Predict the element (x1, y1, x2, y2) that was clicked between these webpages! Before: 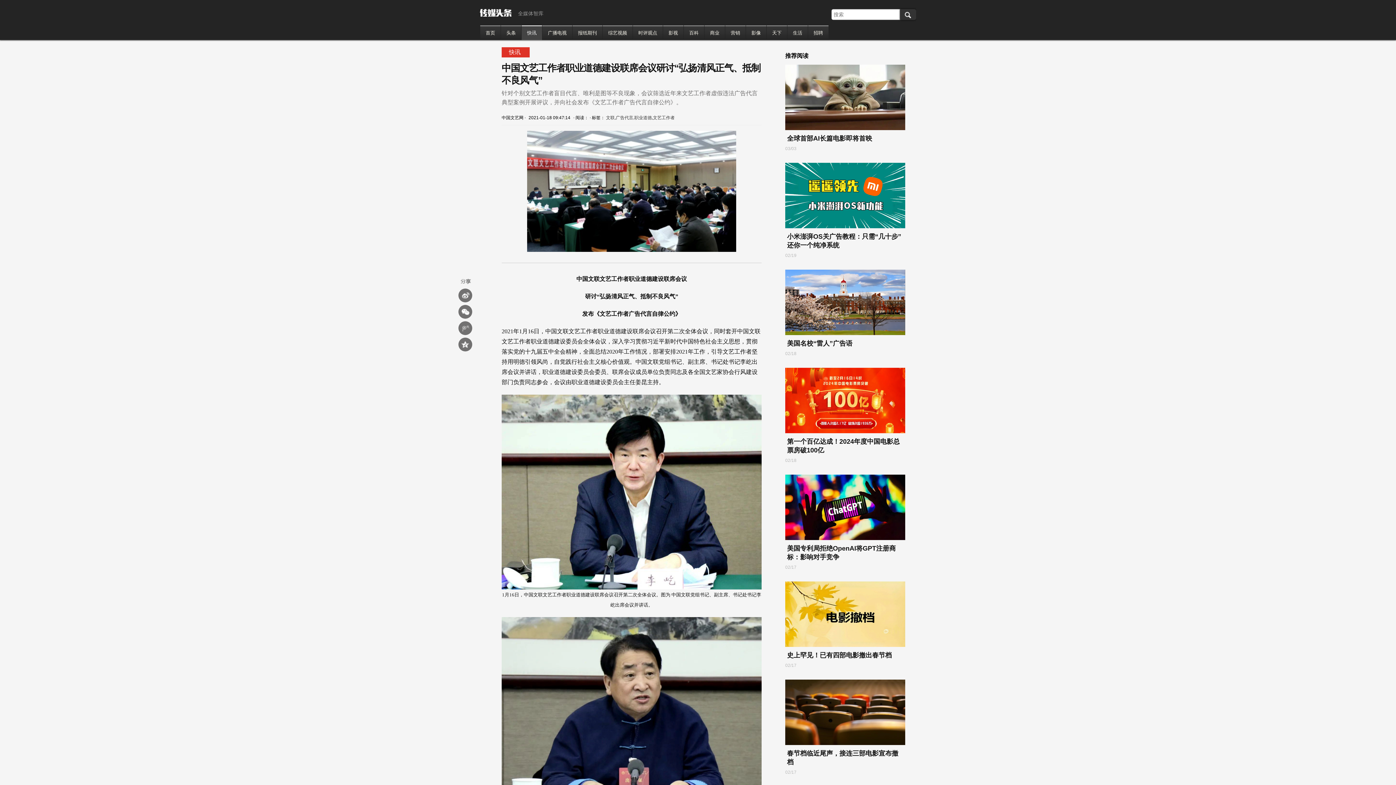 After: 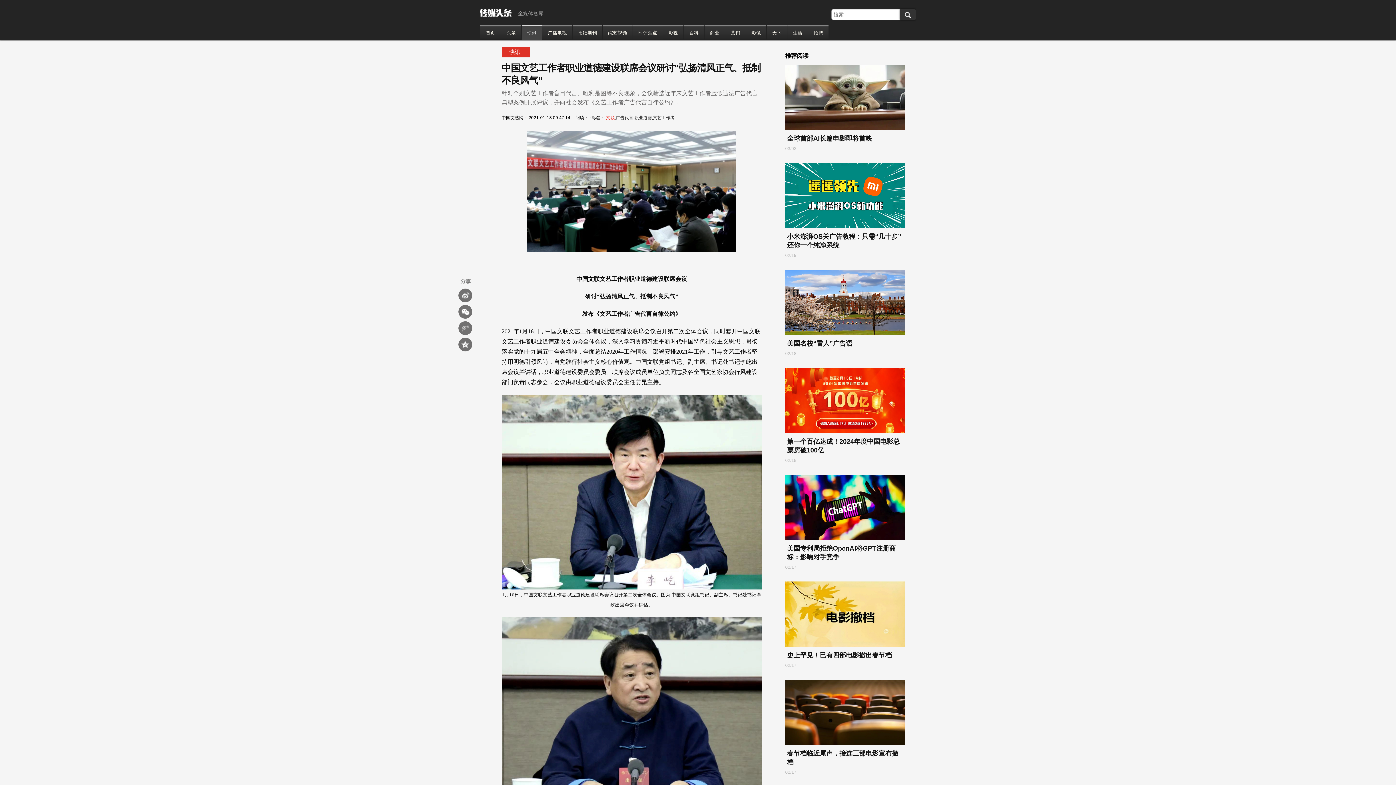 Action: bbox: (606, 115, 614, 120) label: 文联